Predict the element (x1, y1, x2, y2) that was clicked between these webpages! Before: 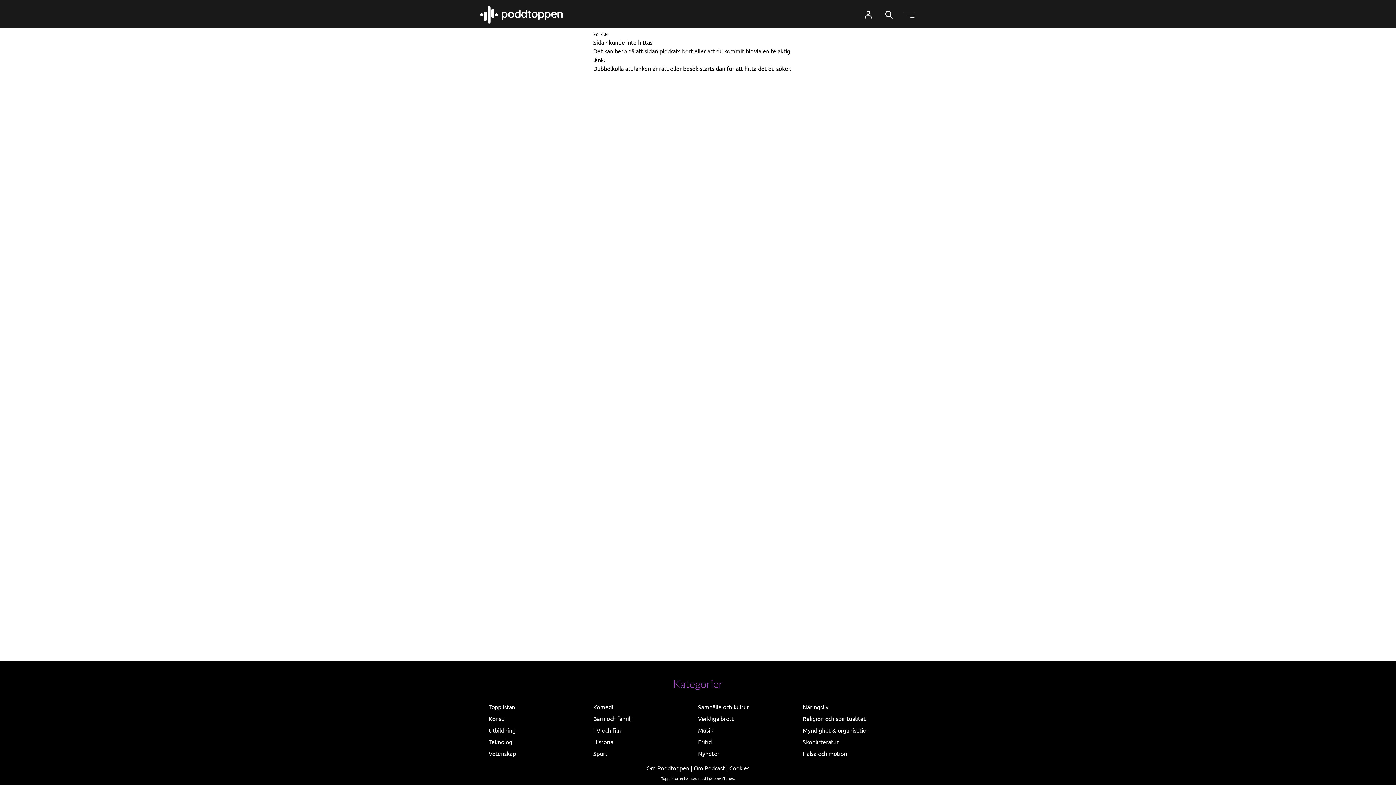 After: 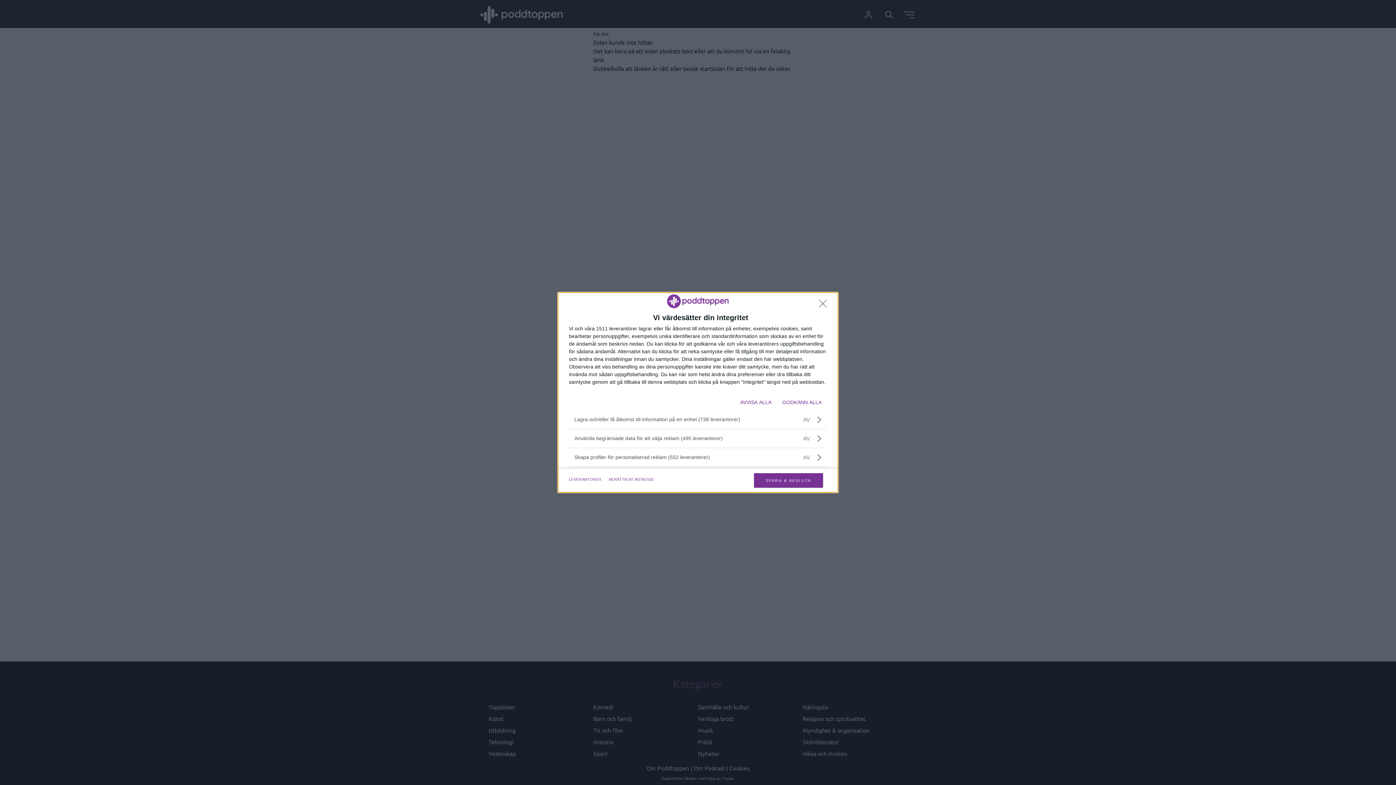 Action: label: Cookies bbox: (729, 764, 749, 775)